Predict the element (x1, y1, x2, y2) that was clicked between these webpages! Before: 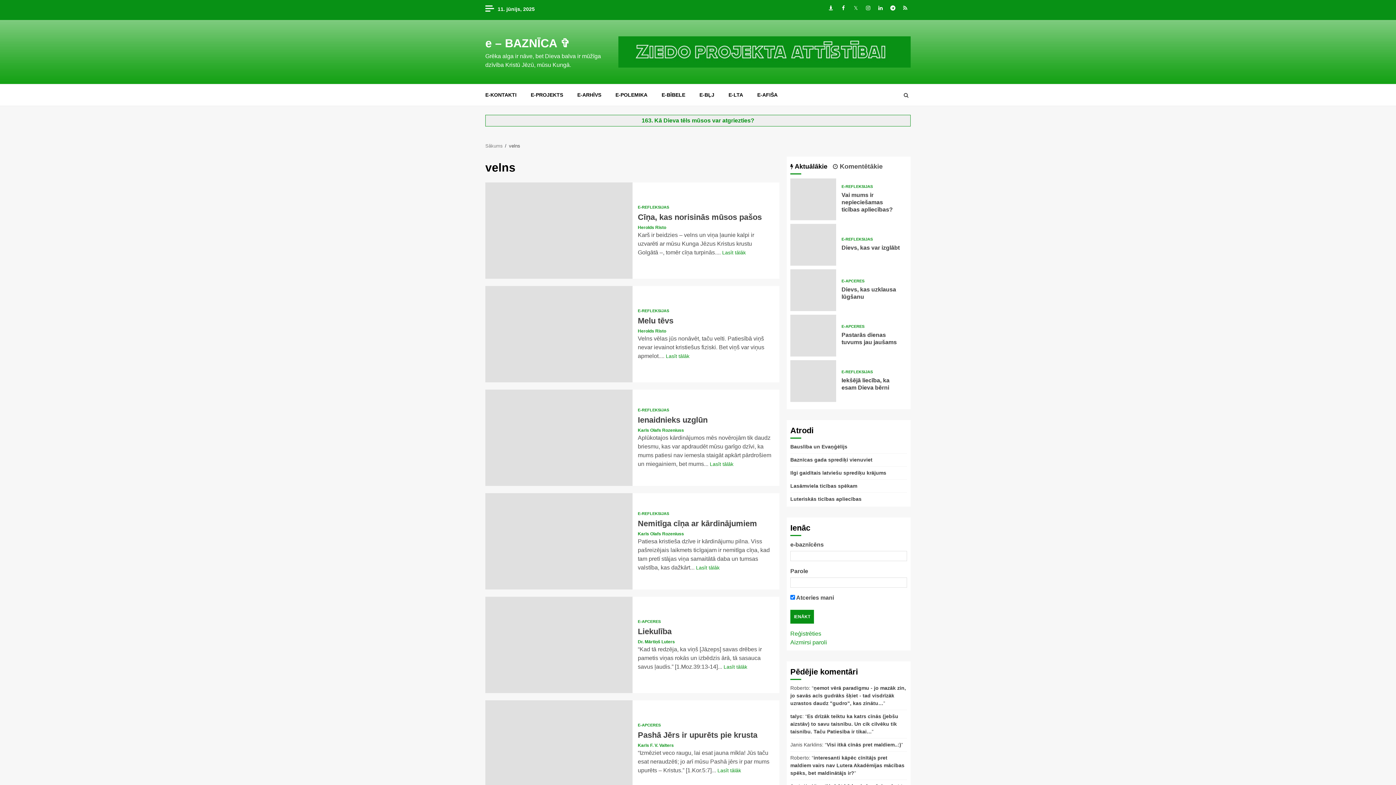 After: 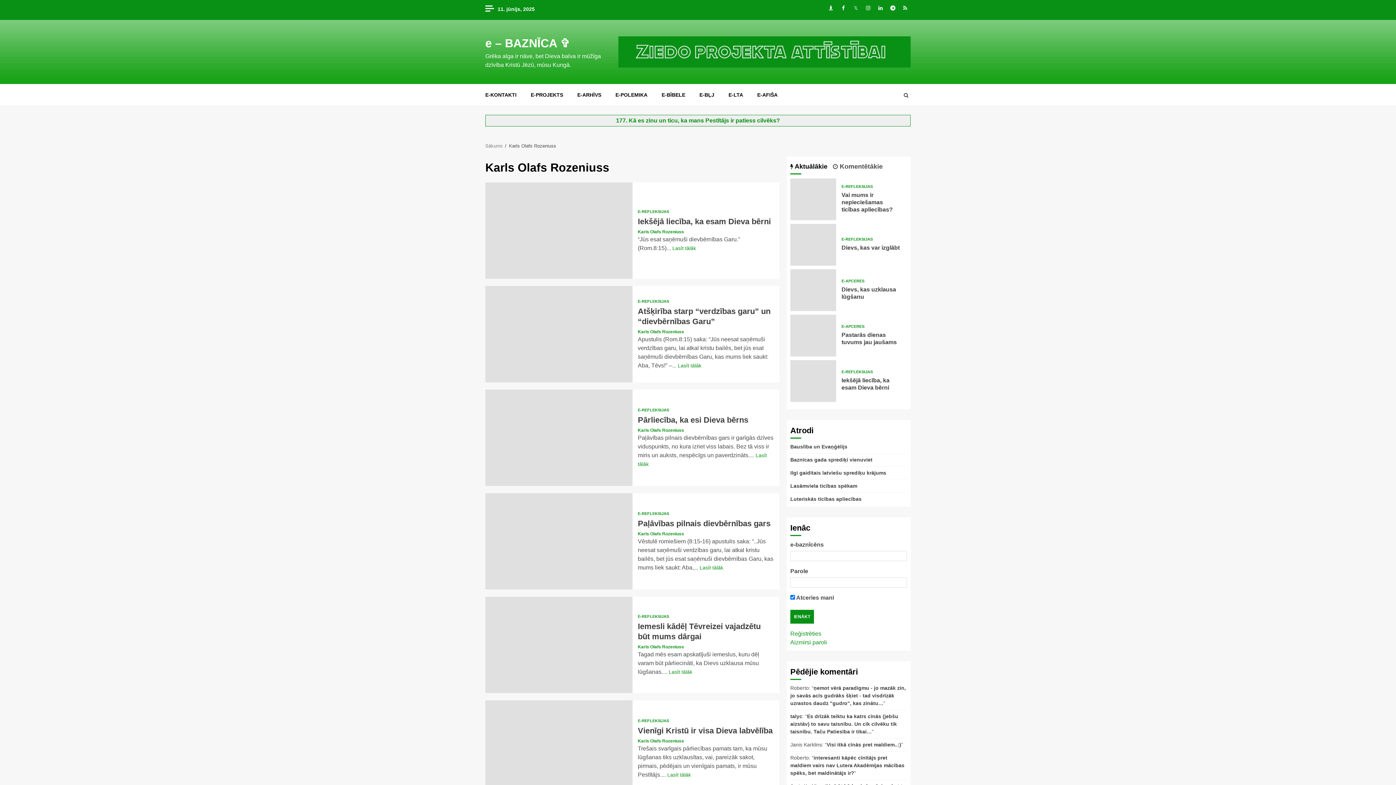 Action: label: Karls Olafs Rozeniuss bbox: (638, 531, 684, 536)